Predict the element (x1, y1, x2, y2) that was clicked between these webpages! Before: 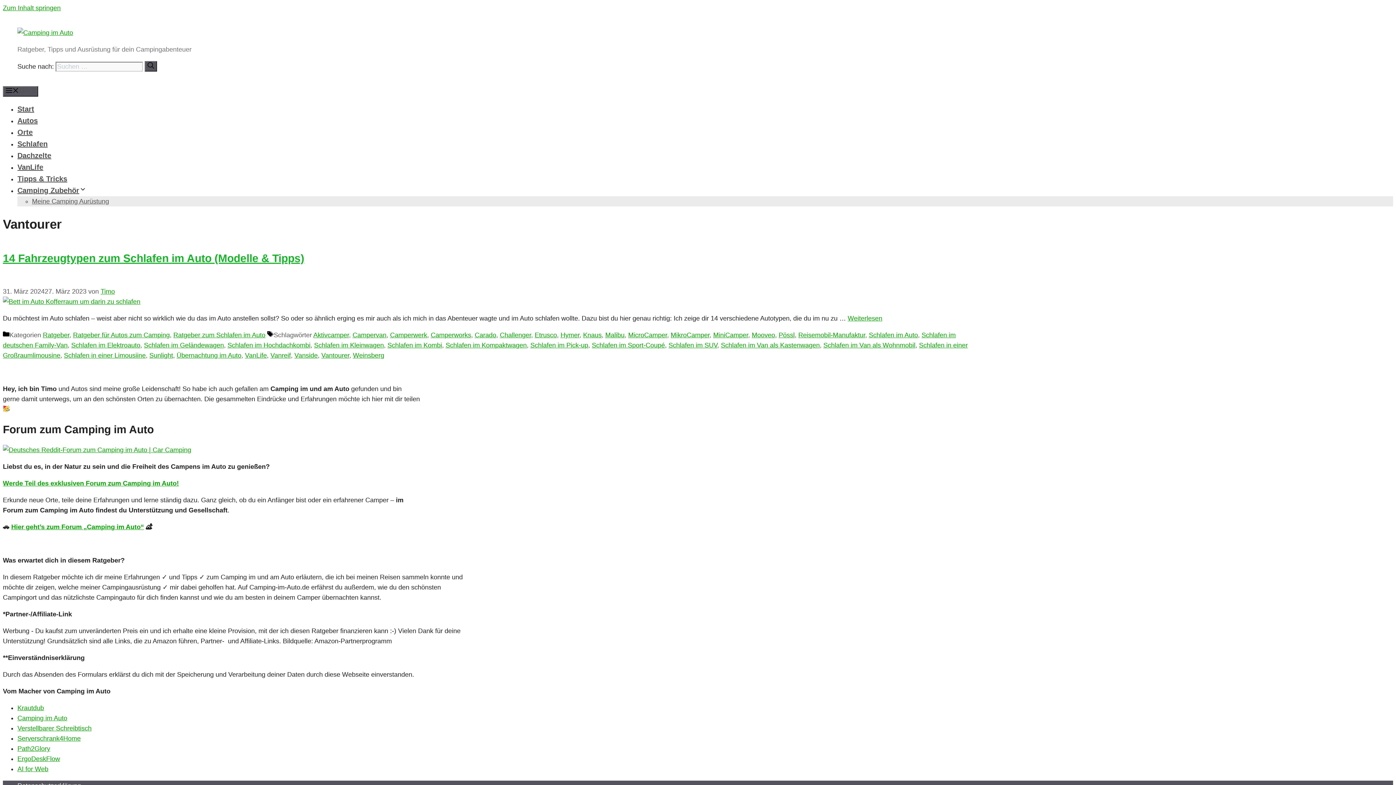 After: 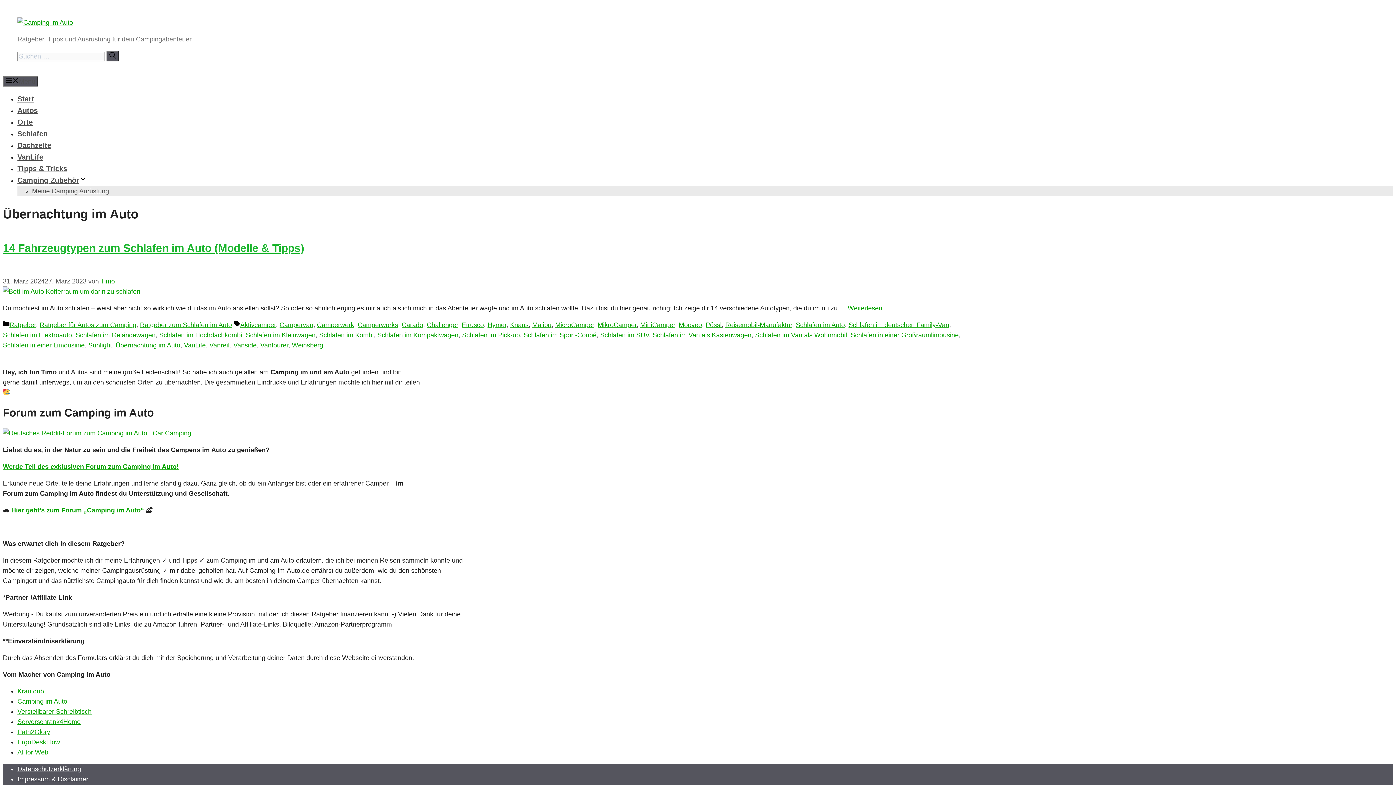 Action: label: Übernachtung im Auto bbox: (176, 352, 241, 359)